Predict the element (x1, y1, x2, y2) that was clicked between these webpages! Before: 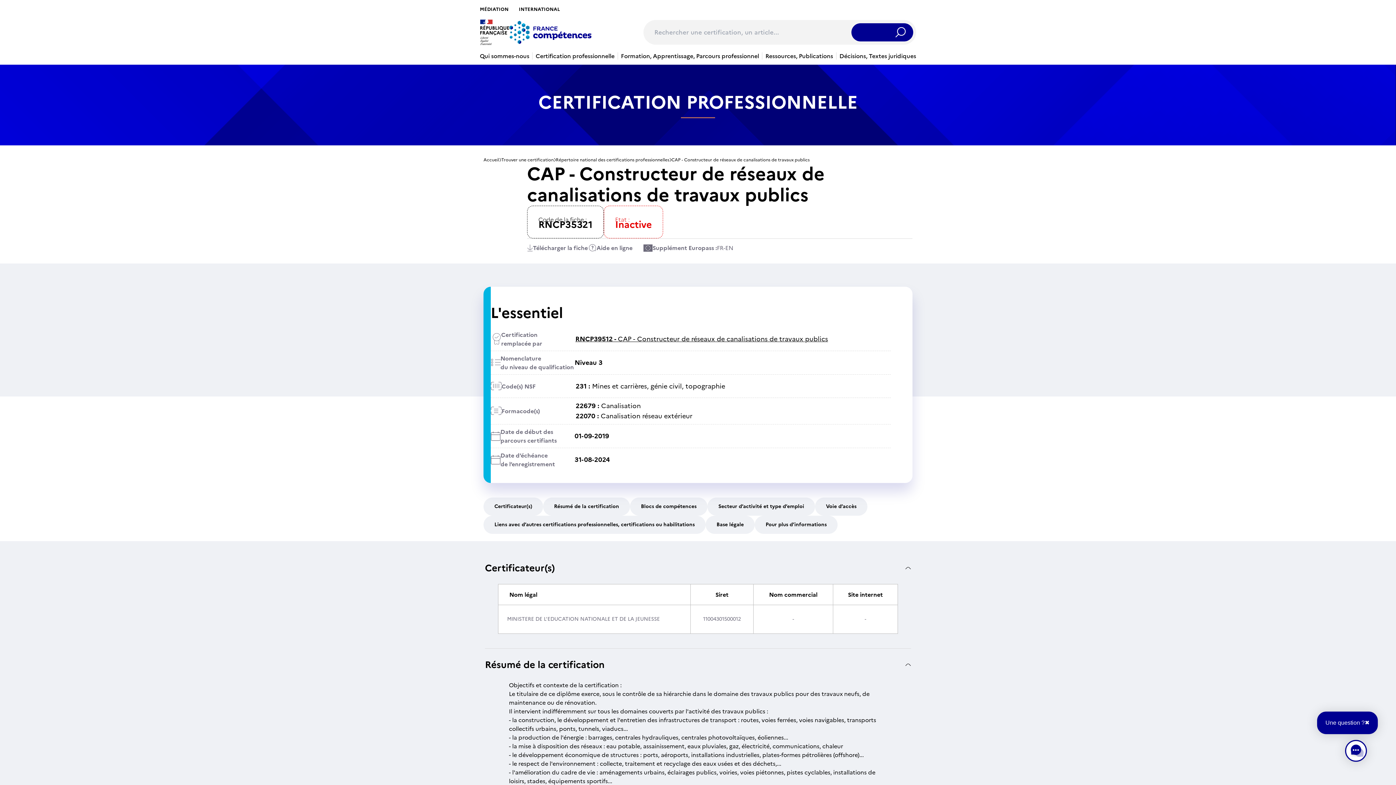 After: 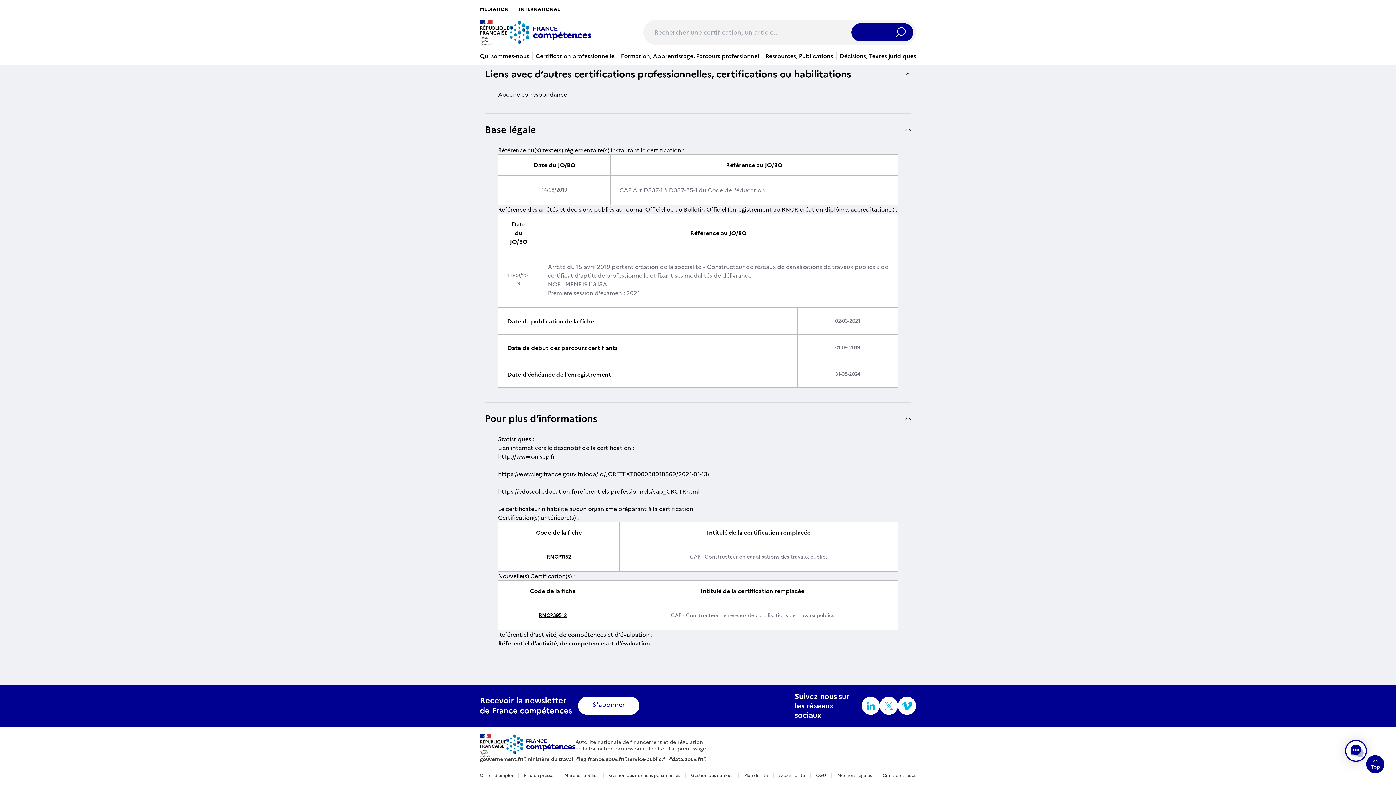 Action: label: Pour plus d’informations bbox: (754, 516, 837, 534)